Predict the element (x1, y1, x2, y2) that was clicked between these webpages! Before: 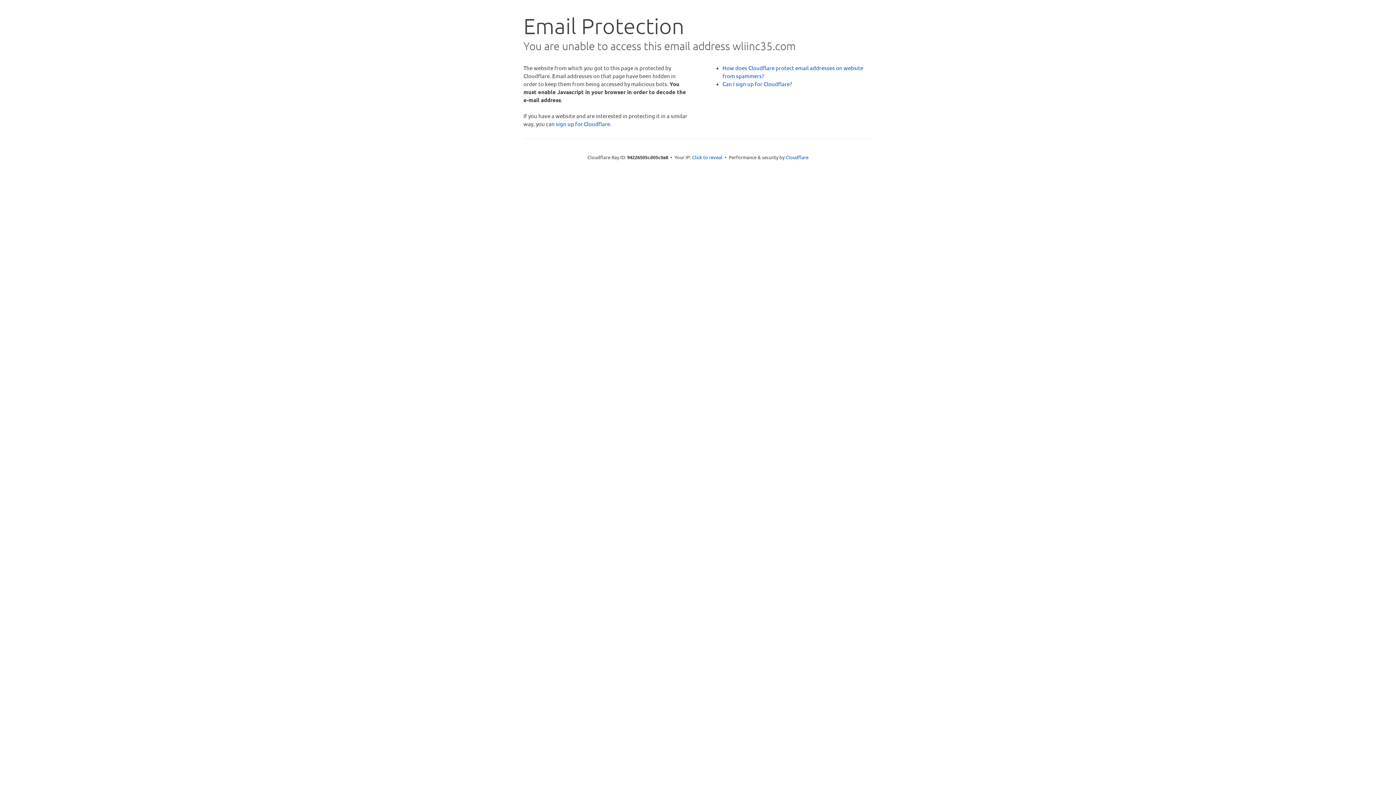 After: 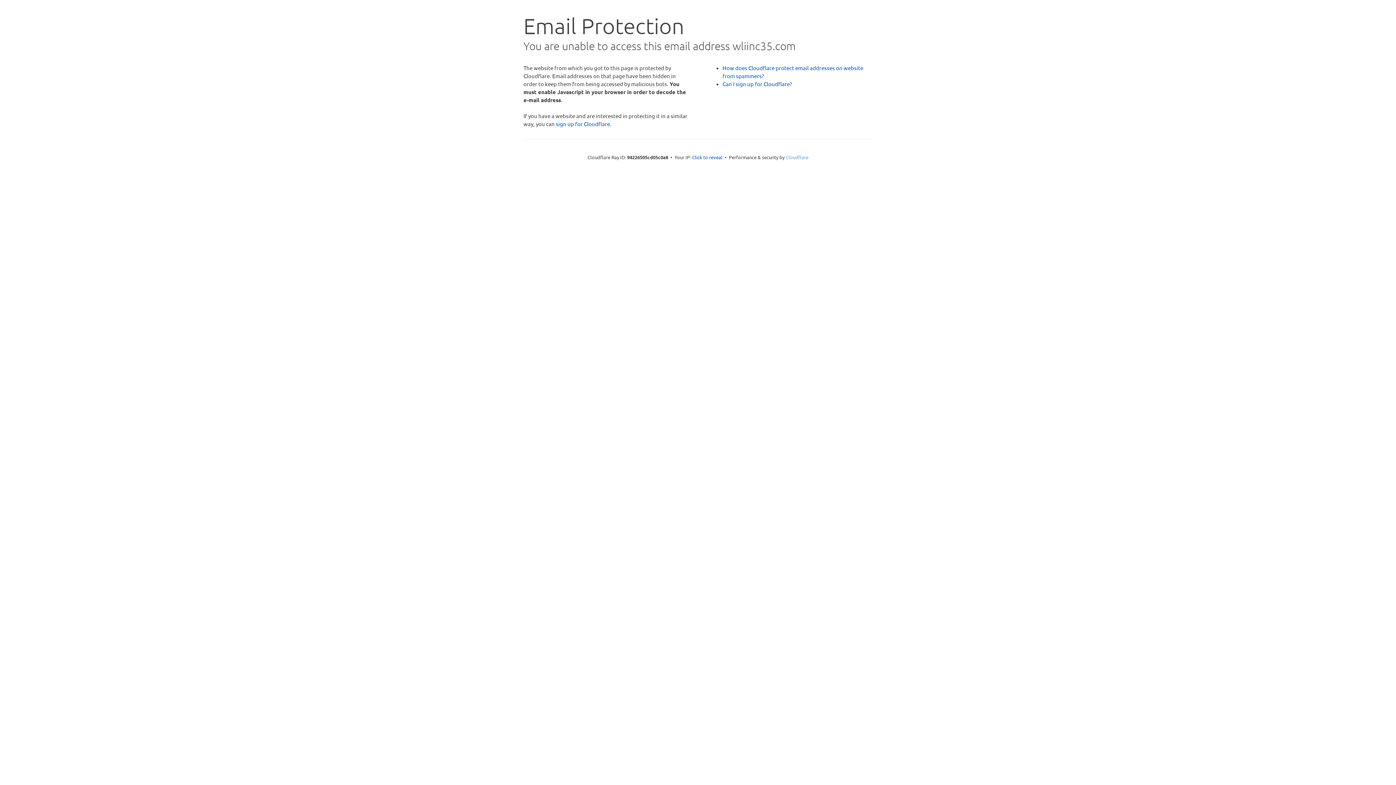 Action: bbox: (785, 154, 808, 160) label: Cloudflare